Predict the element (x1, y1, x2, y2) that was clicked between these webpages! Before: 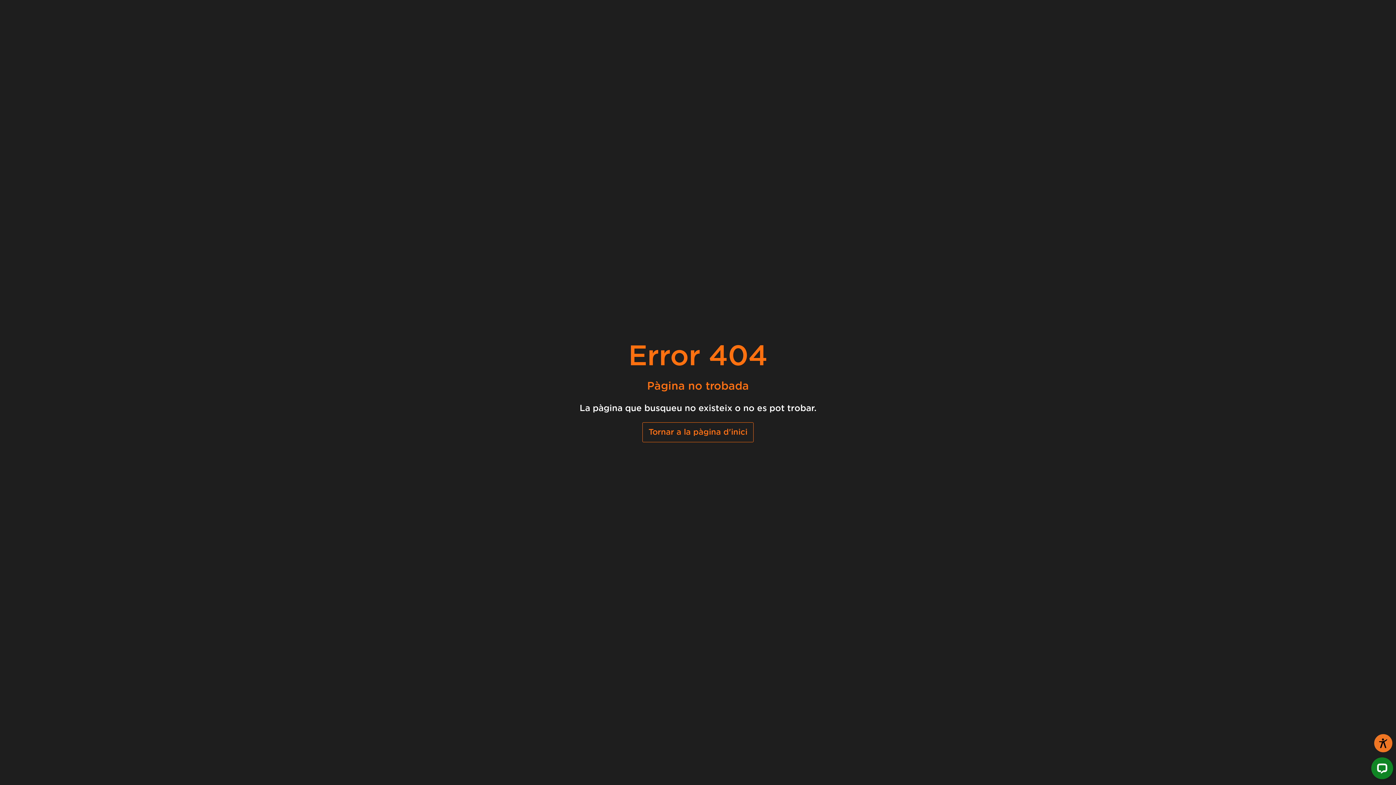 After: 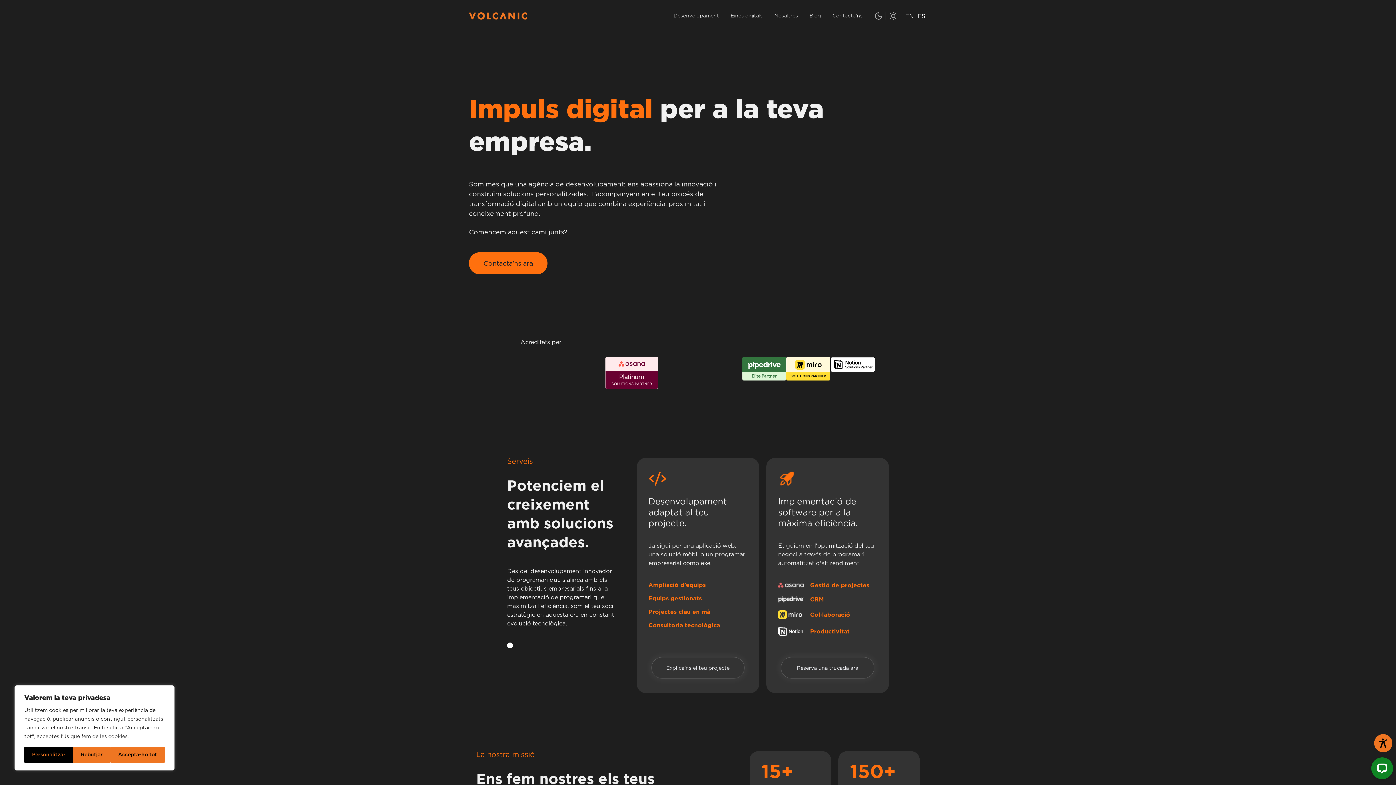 Action: bbox: (642, 422, 753, 442) label: Tornar a la pàgina d'inici